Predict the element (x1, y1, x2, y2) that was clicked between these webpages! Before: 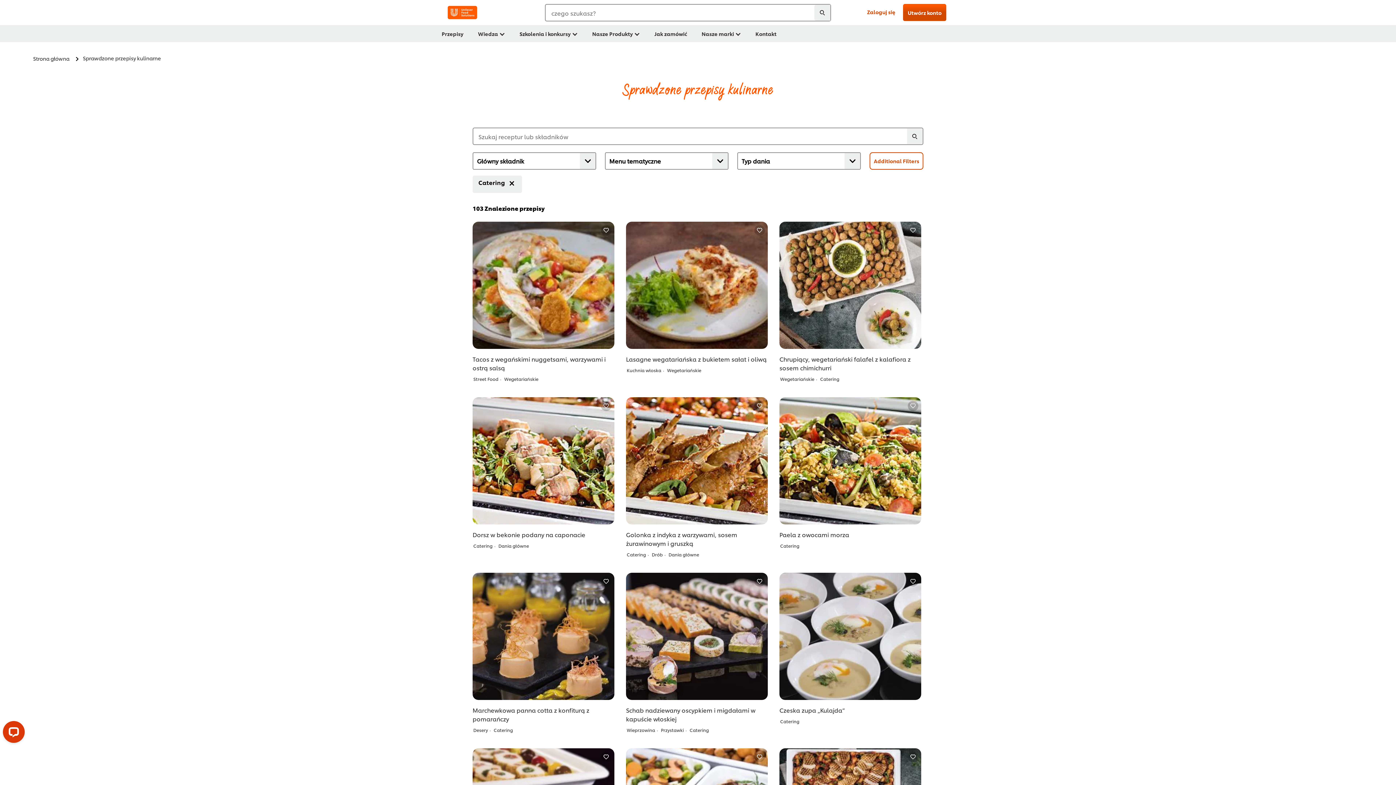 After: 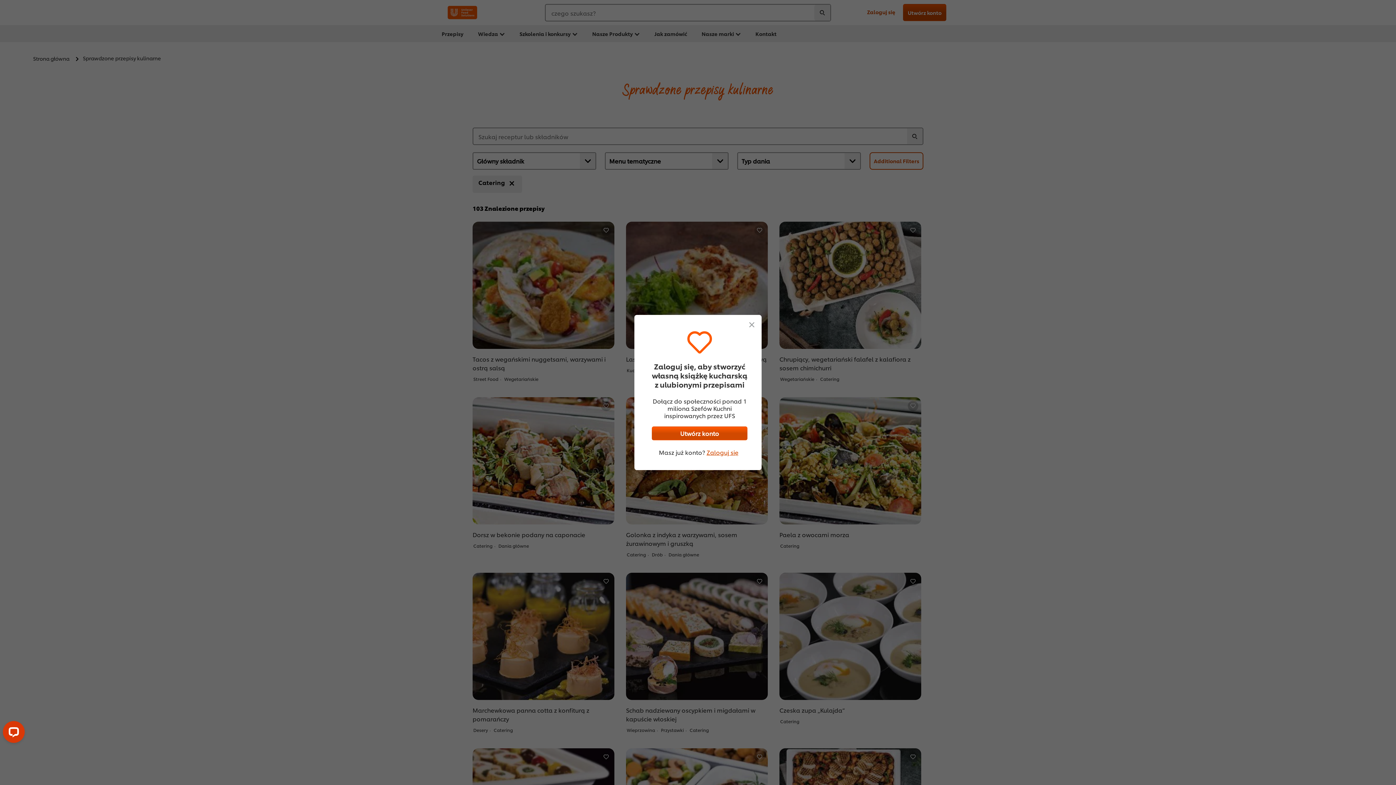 Action: bbox: (754, 225, 765, 235)